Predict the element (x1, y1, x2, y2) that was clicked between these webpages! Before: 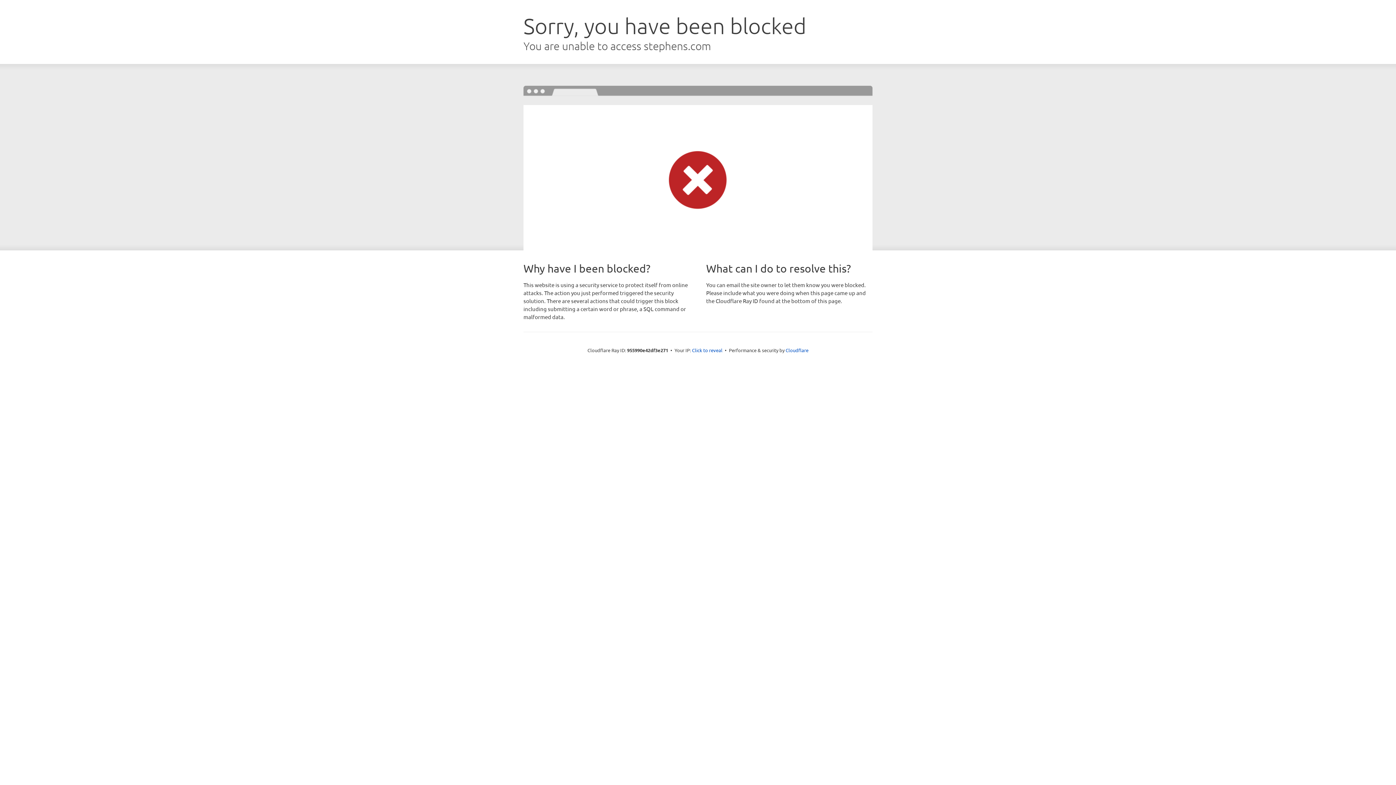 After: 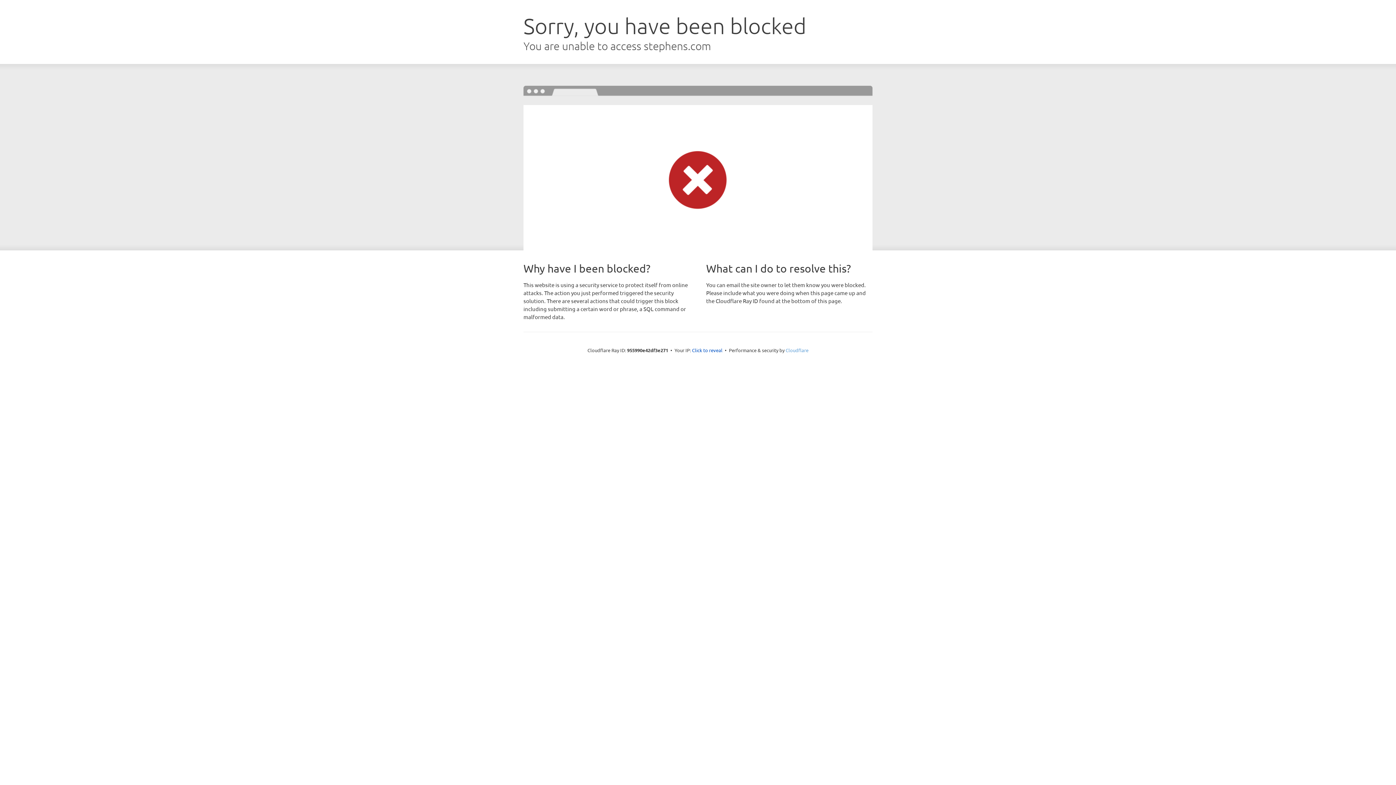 Action: label: Cloudflare bbox: (785, 347, 808, 353)